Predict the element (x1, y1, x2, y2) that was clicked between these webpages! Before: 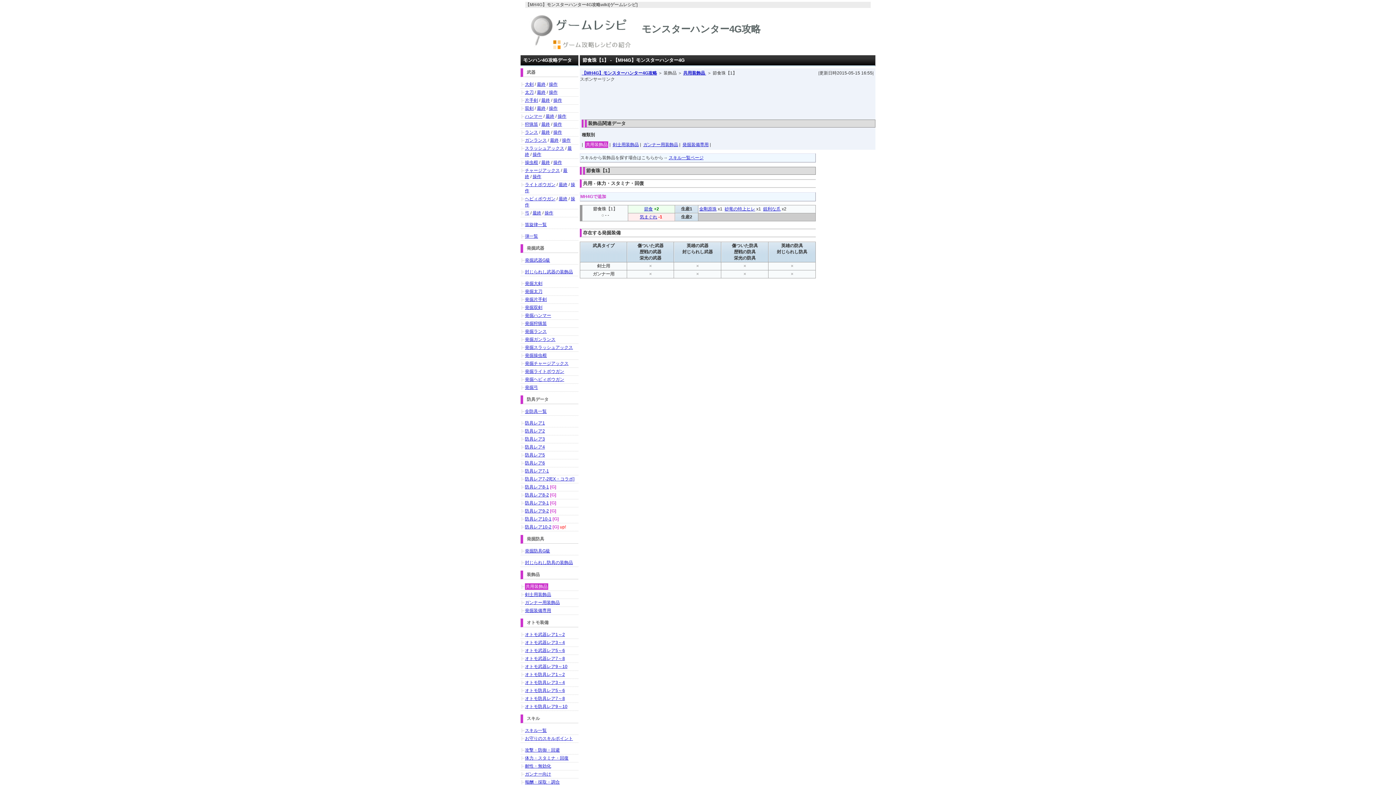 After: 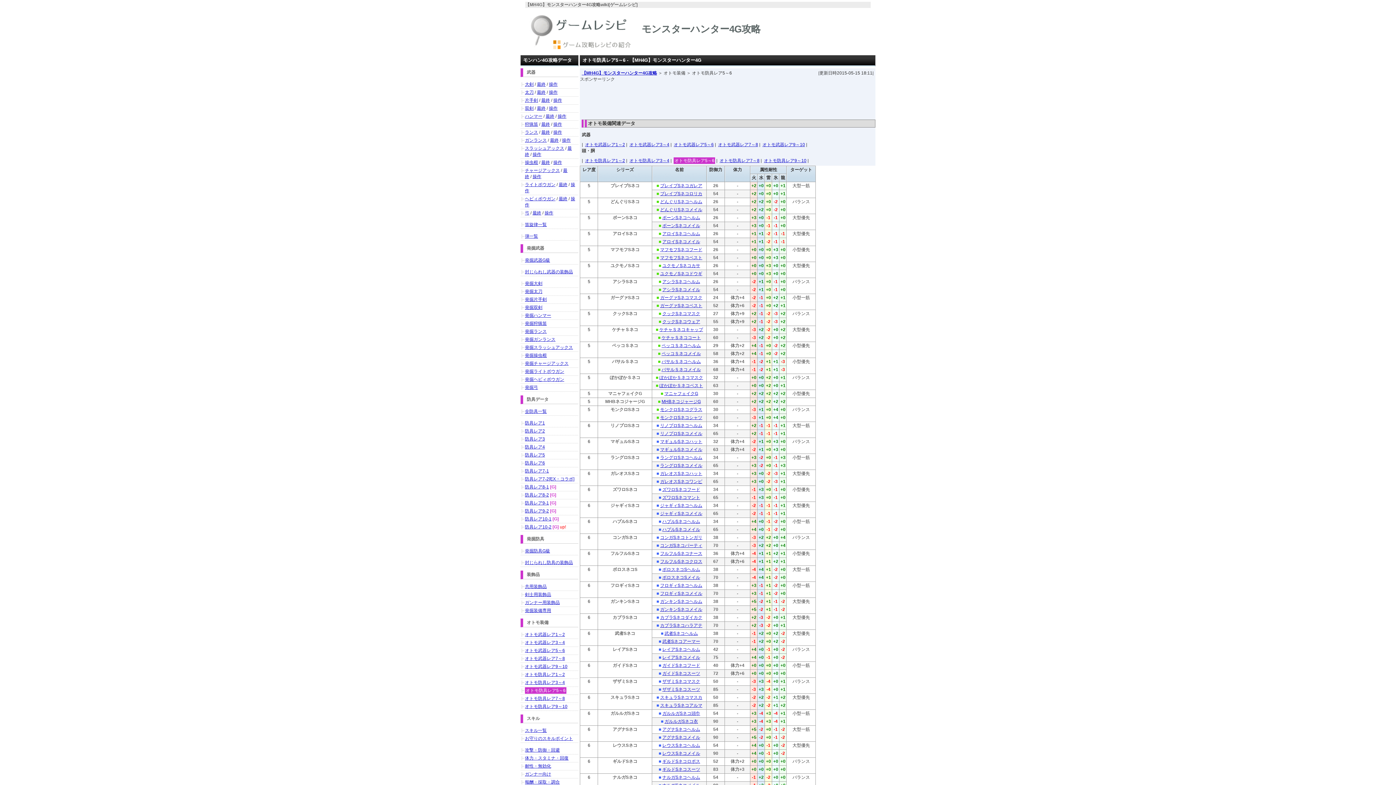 Action: bbox: (525, 688, 565, 693) label: オトモ防具レア5～6